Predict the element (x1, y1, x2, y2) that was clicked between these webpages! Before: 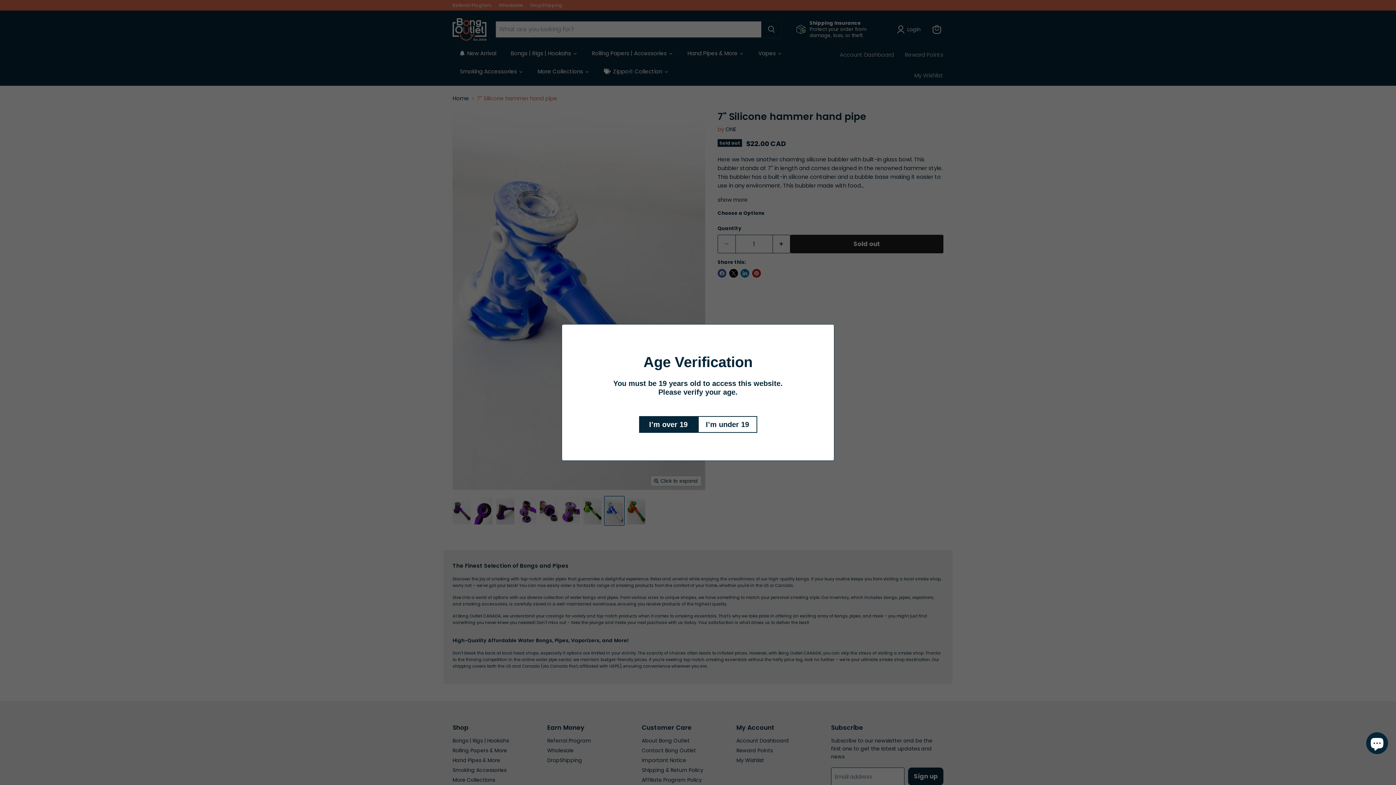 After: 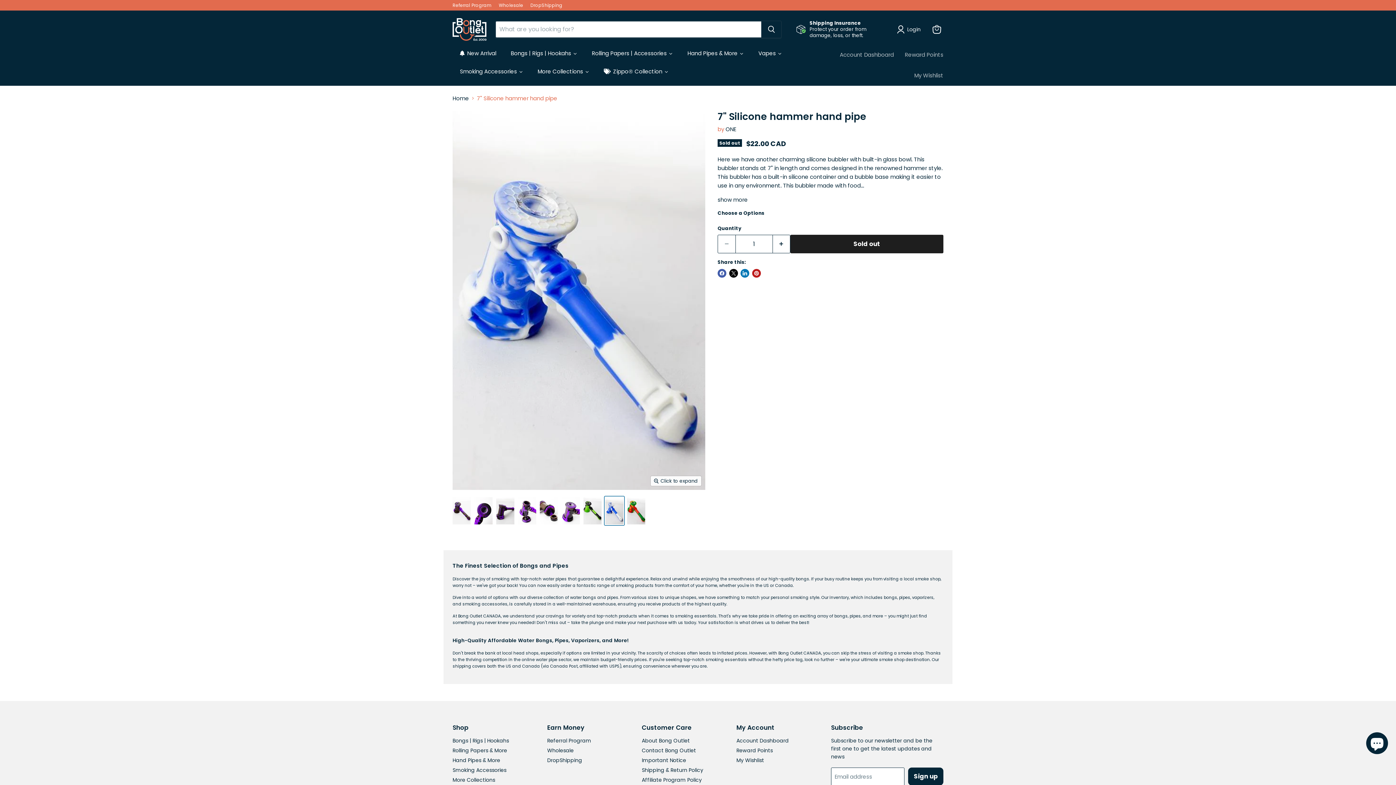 Action: bbox: (639, 416, 698, 433) label: I’m over 19